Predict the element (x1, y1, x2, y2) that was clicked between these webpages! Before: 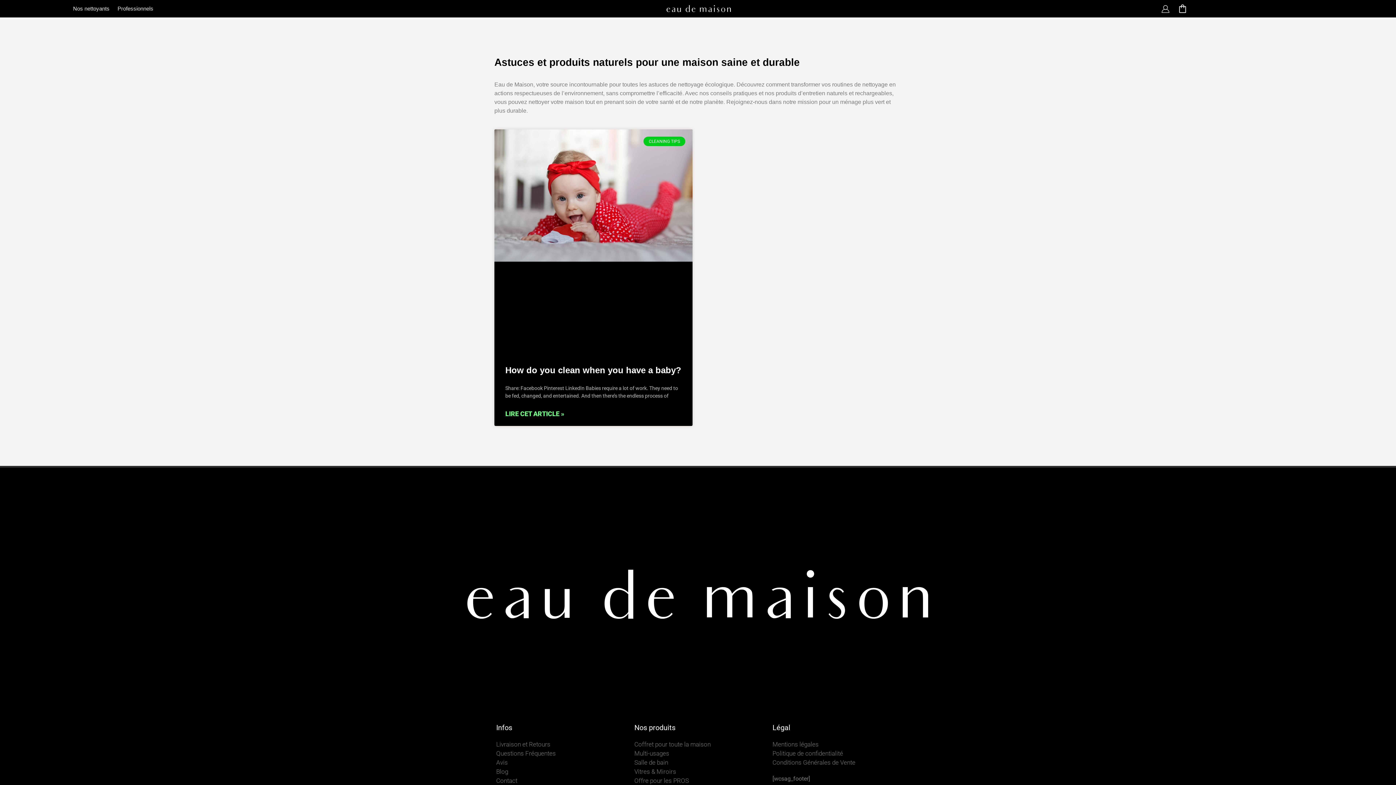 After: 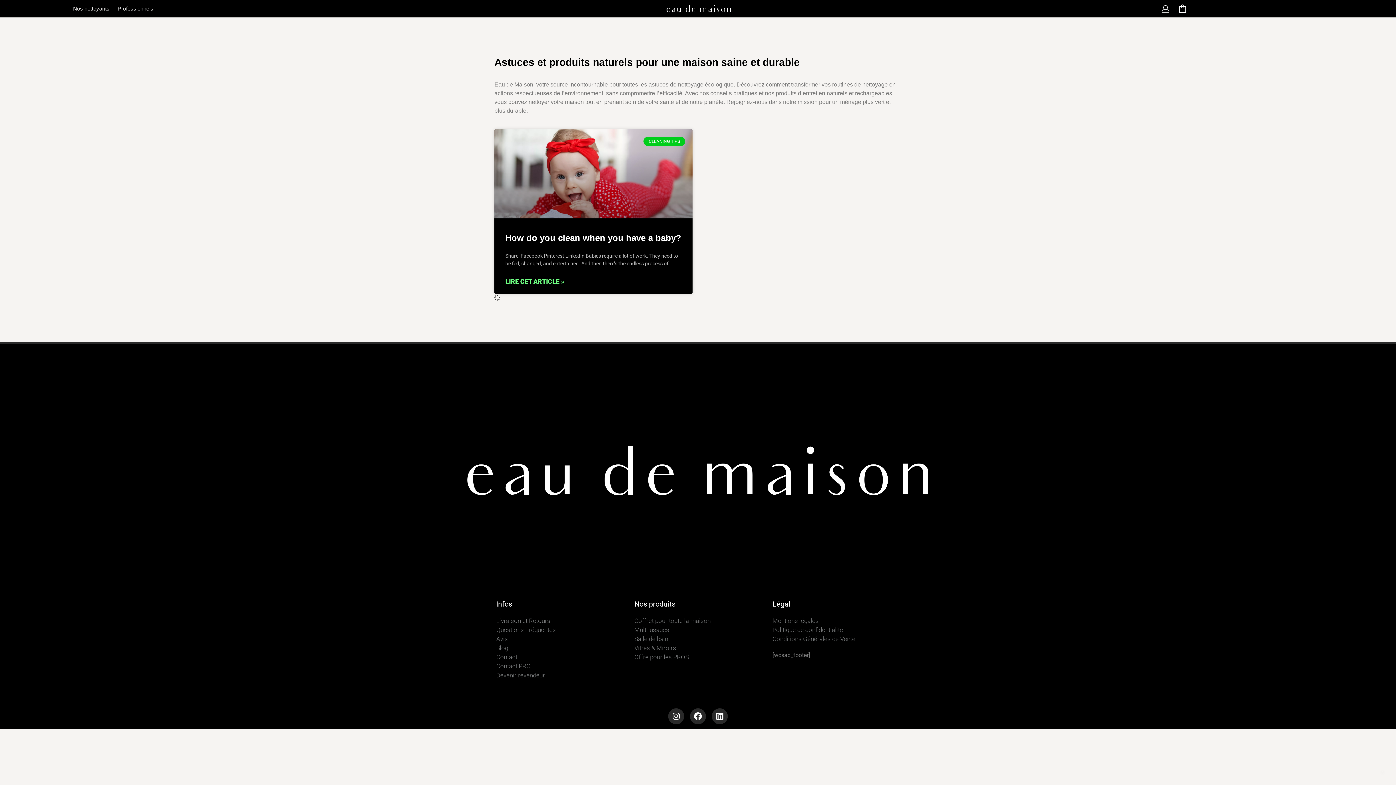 Action: label: Avis bbox: (496, 758, 623, 767)